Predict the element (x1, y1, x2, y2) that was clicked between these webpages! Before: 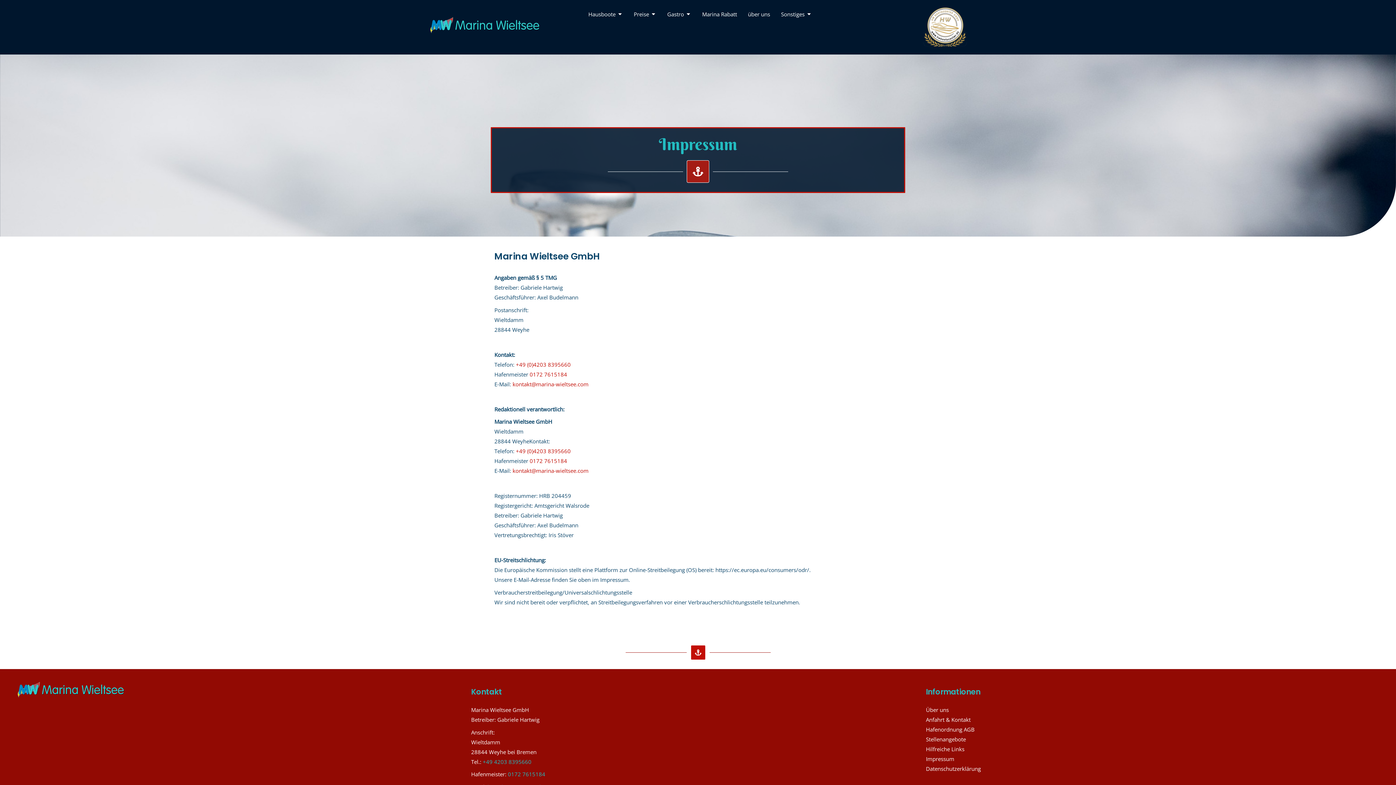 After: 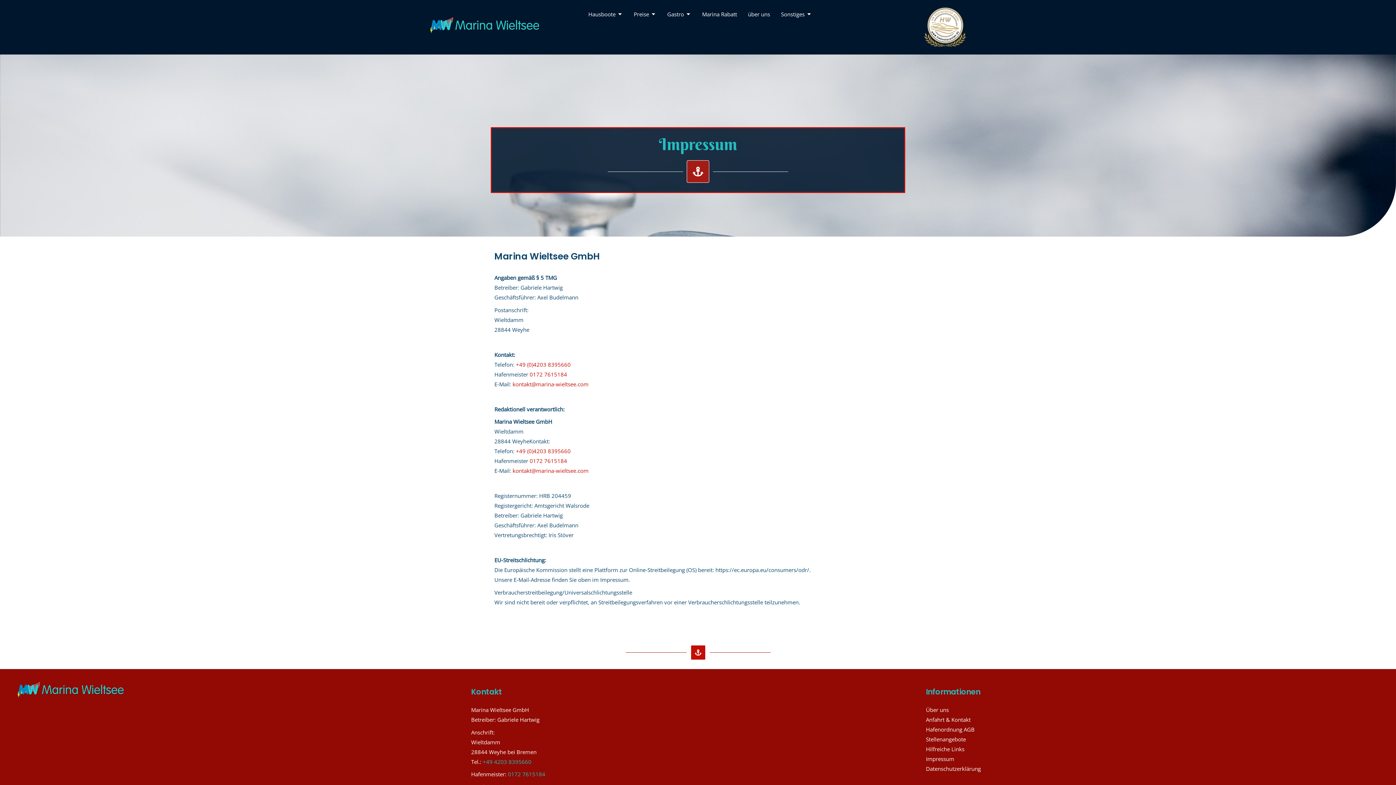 Action: label: 0172 7615184 bbox: (508, 770, 545, 778)